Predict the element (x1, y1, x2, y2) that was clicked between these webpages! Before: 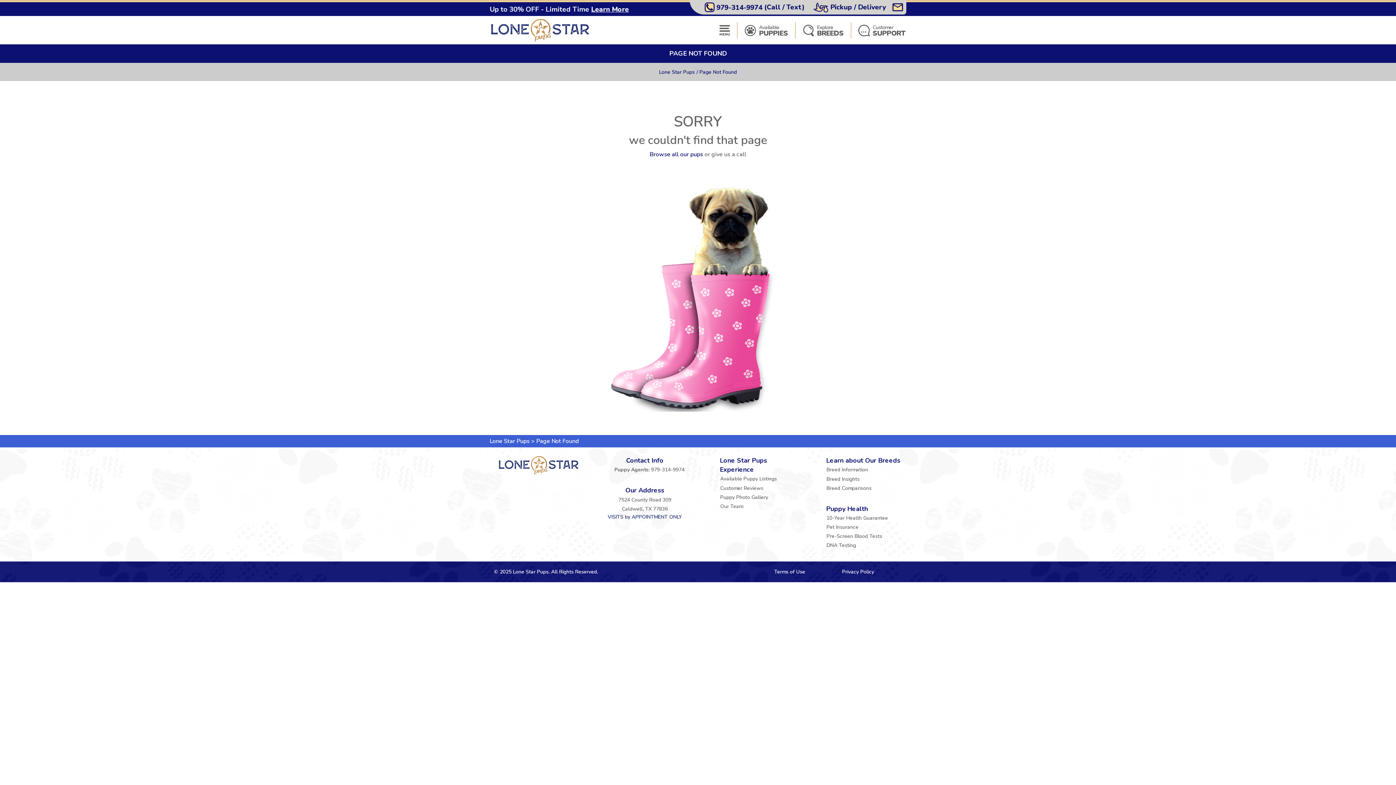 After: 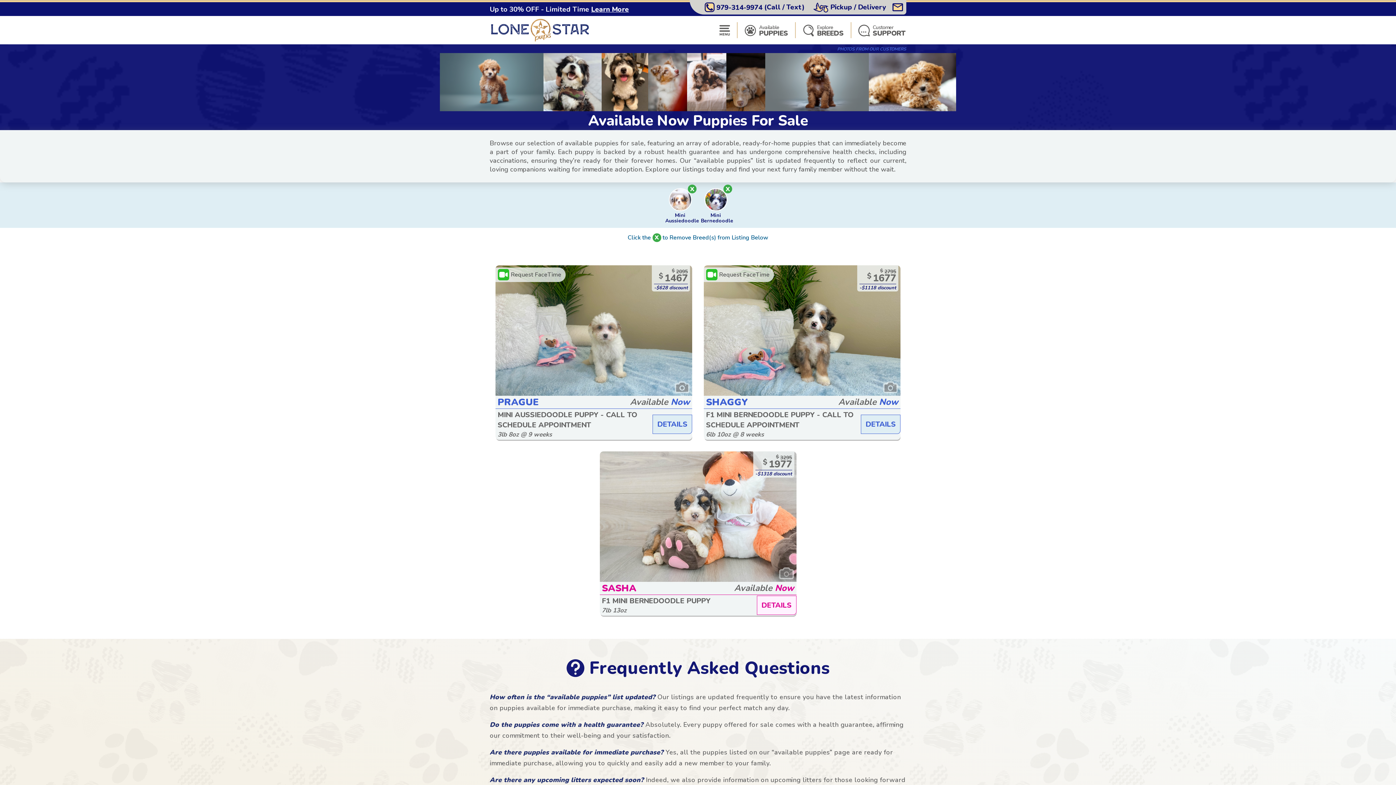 Action: bbox: (720, 475, 800, 483) label: Available Puppy Listings